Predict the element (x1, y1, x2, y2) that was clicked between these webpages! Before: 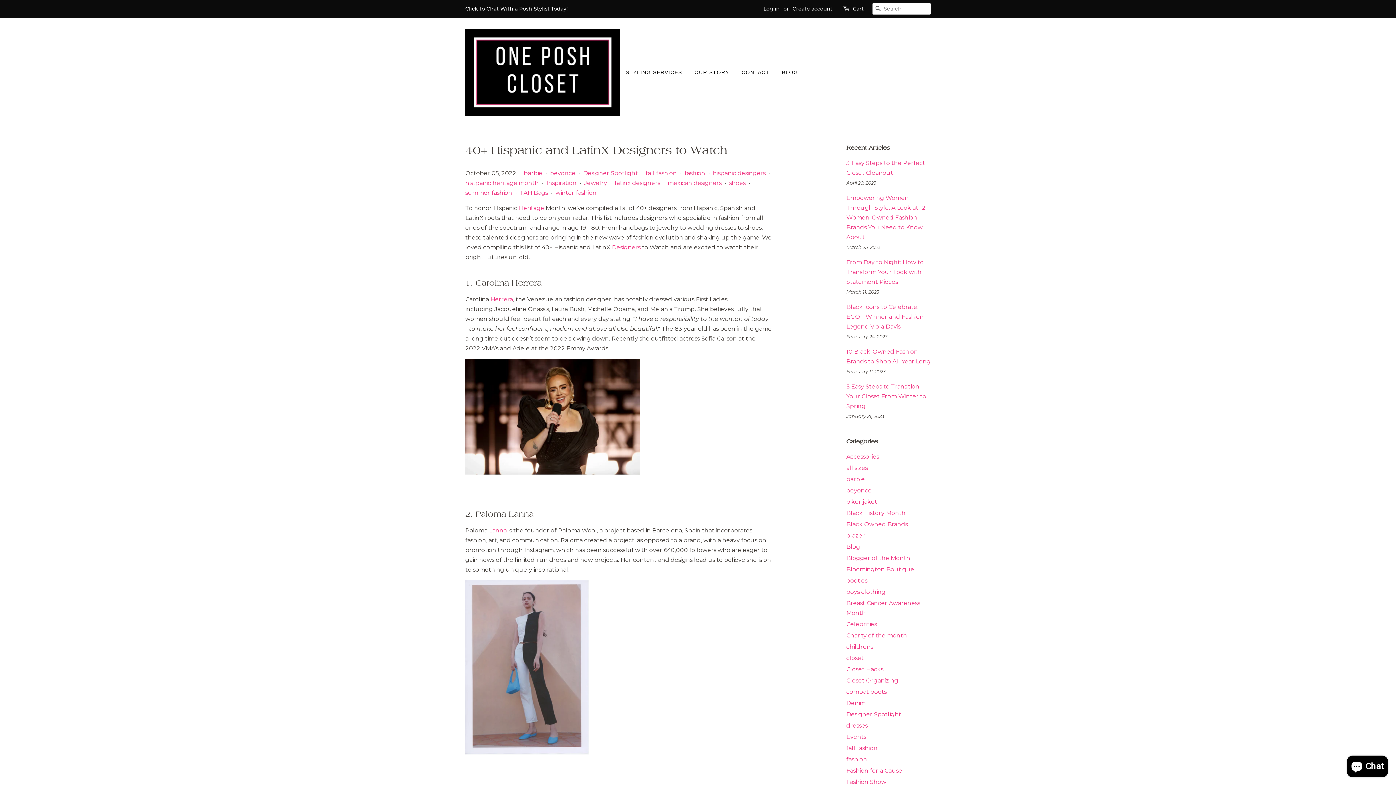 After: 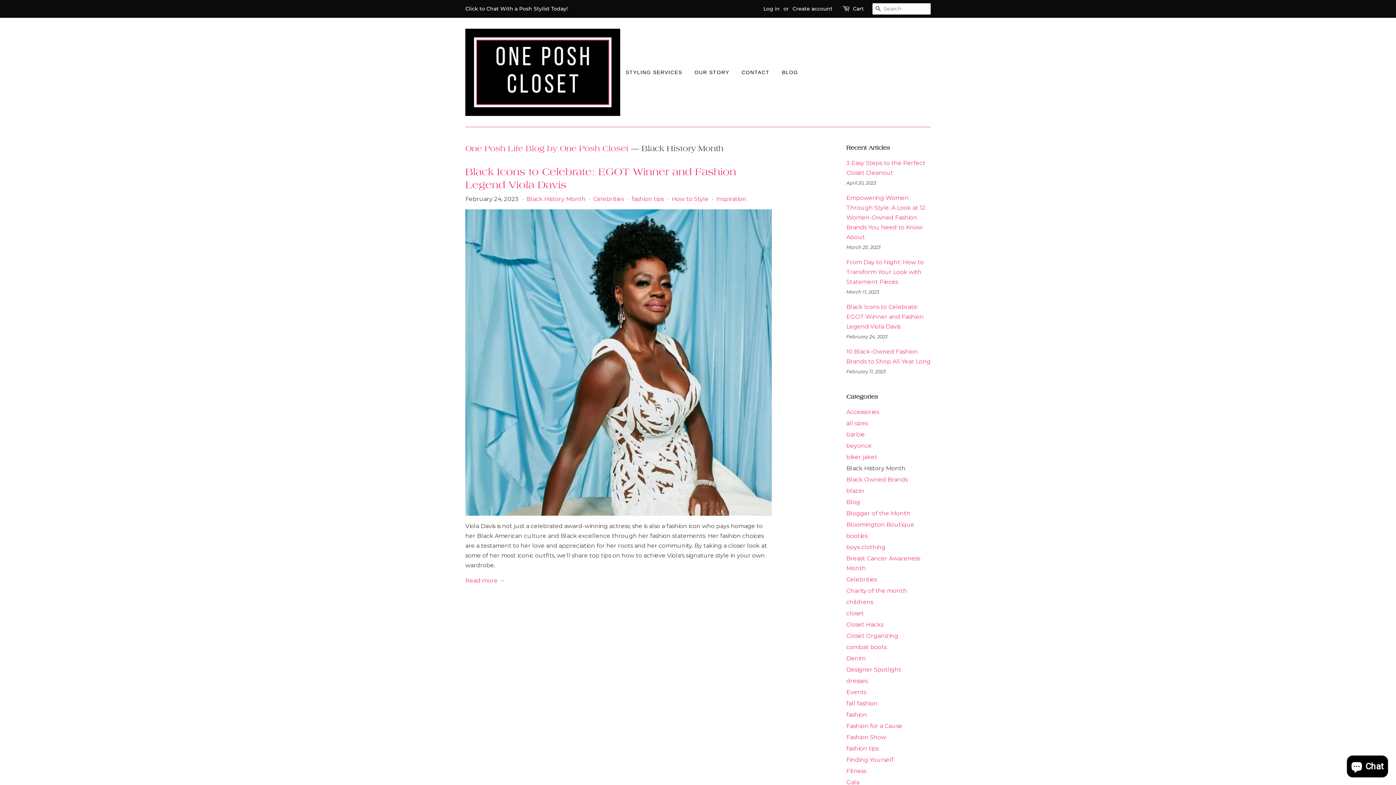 Action: bbox: (846, 509, 905, 516) label: Black History Month